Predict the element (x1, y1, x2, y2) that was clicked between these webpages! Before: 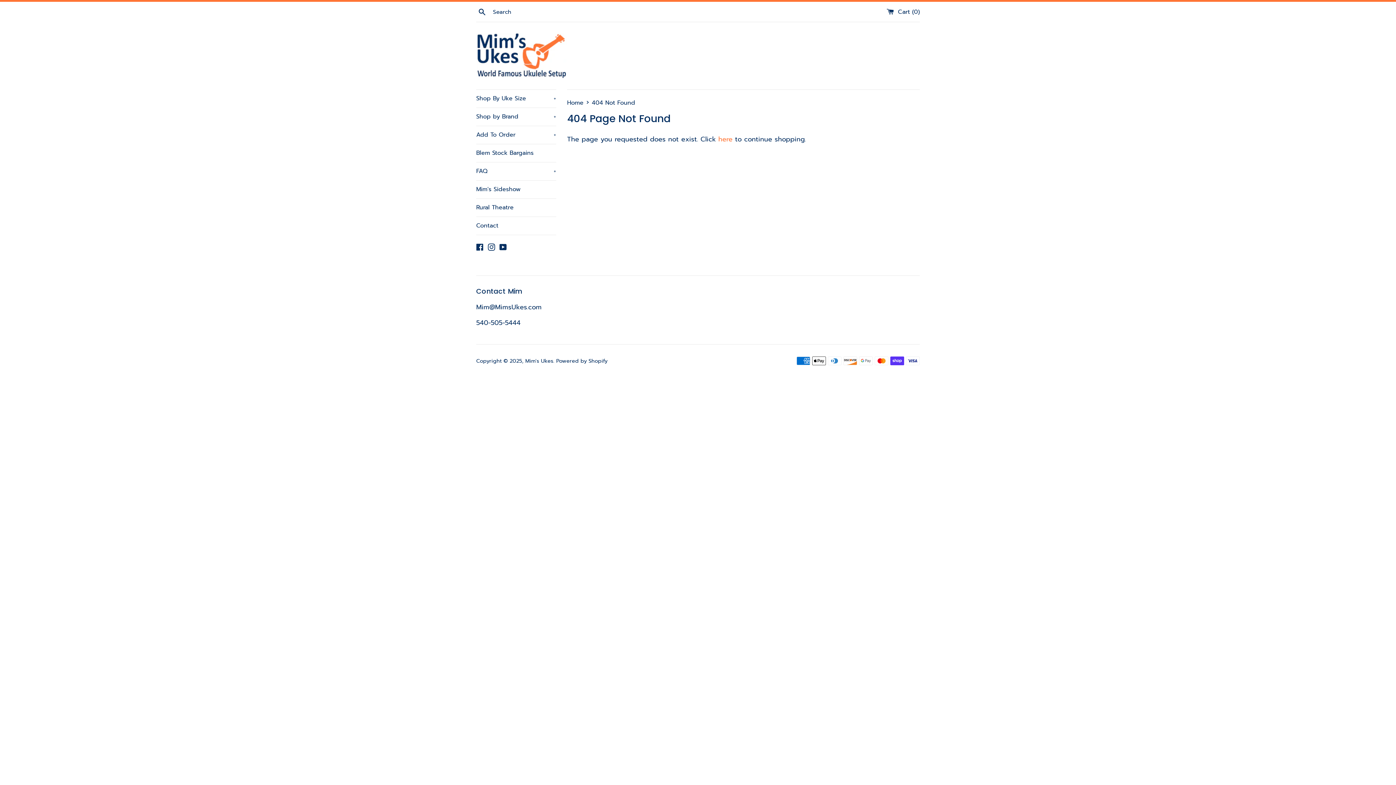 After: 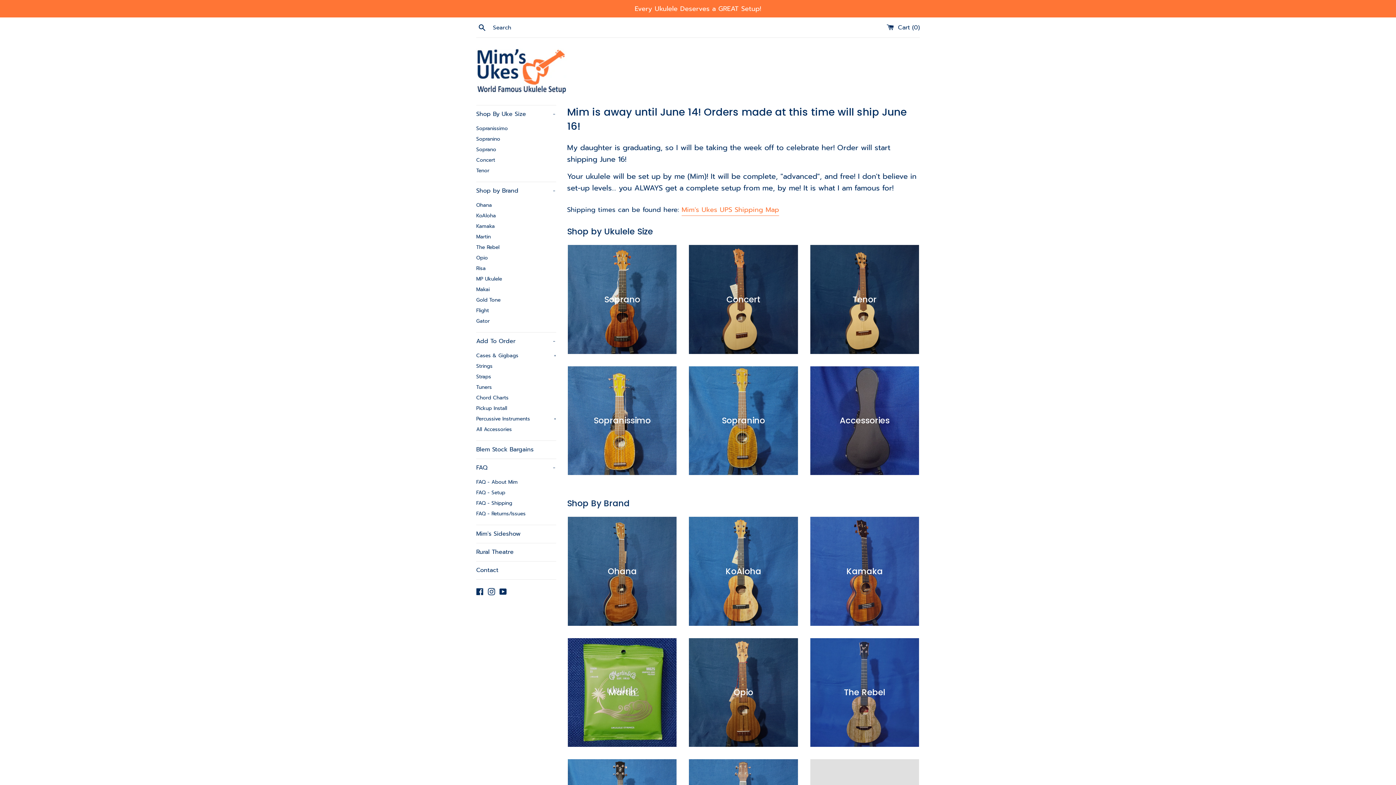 Action: label: Home  bbox: (567, 98, 585, 107)